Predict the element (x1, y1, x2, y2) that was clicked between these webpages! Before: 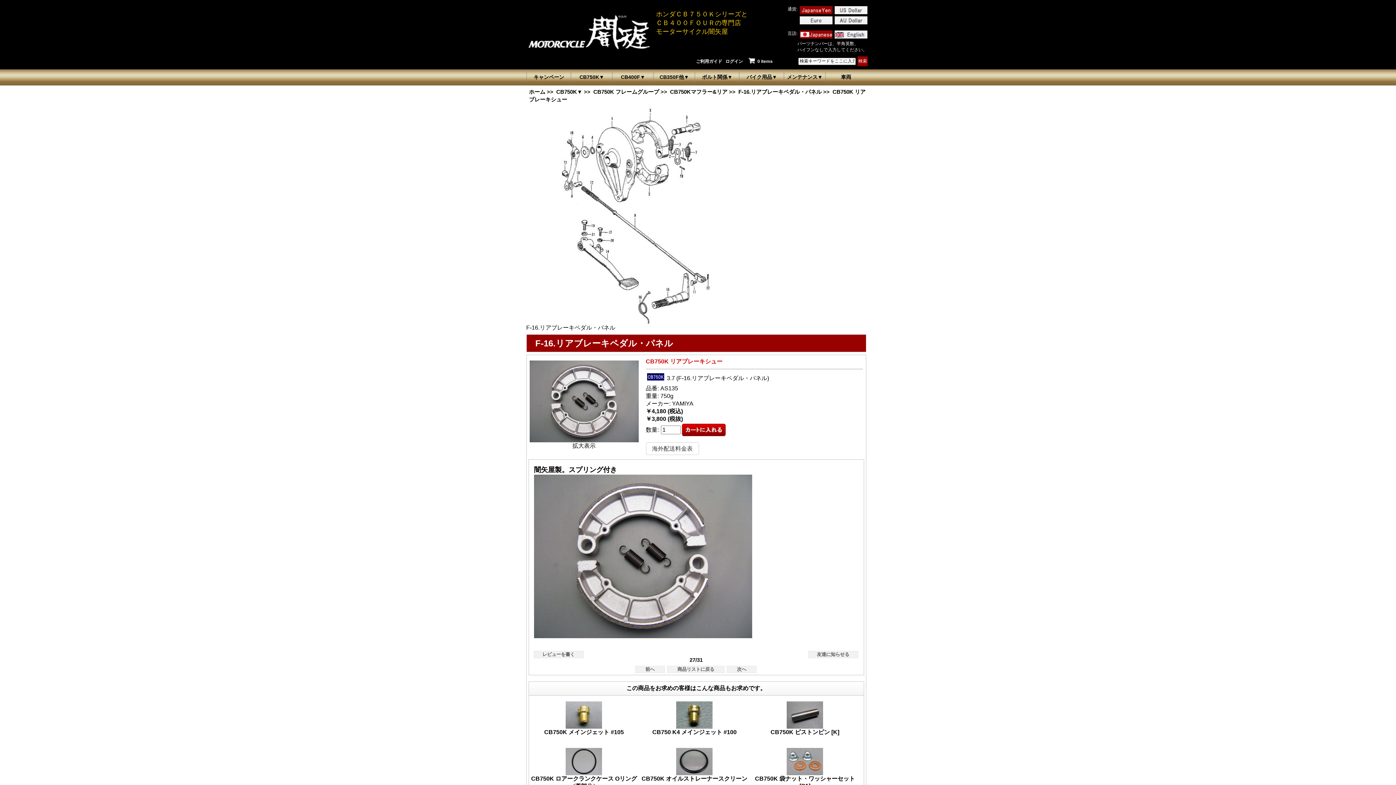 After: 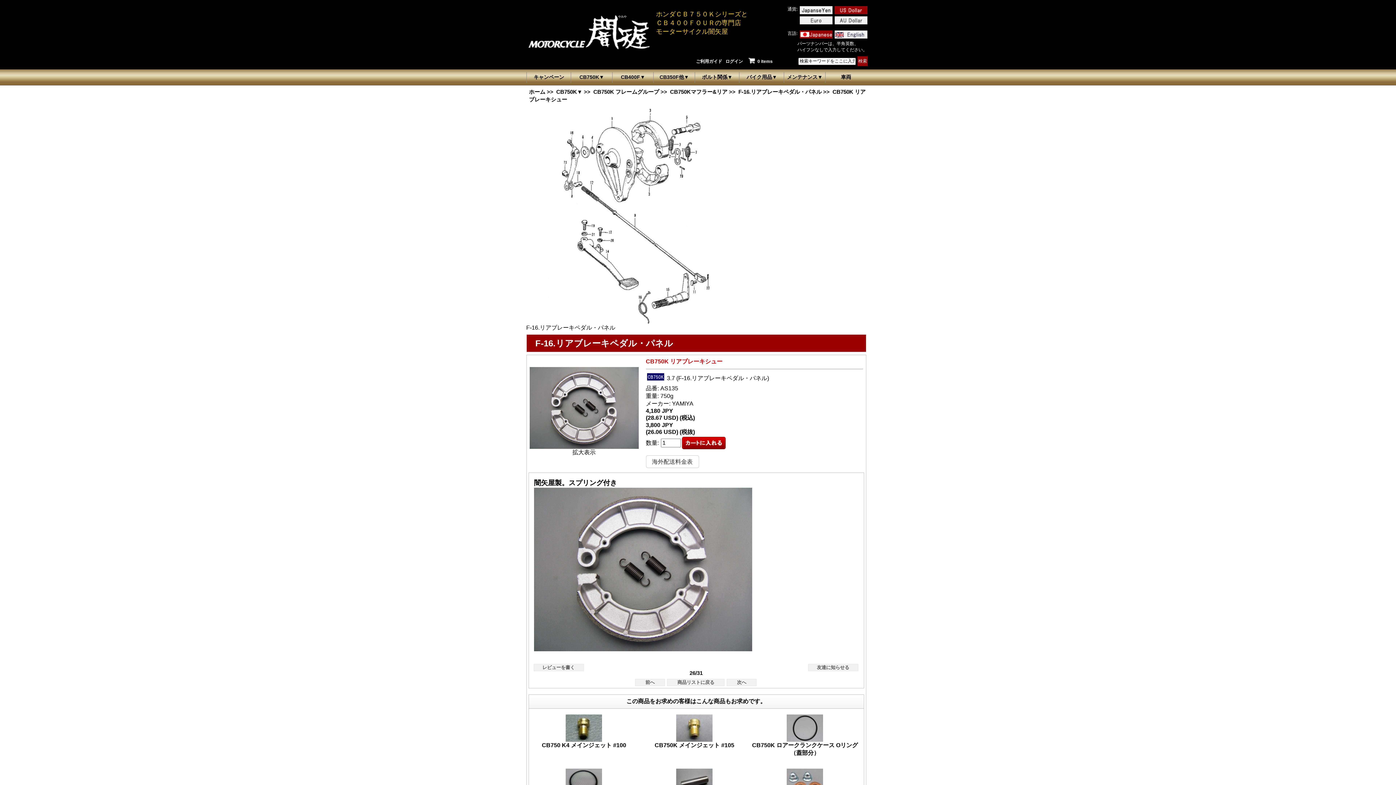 Action: bbox: (834, 6, 867, 14)